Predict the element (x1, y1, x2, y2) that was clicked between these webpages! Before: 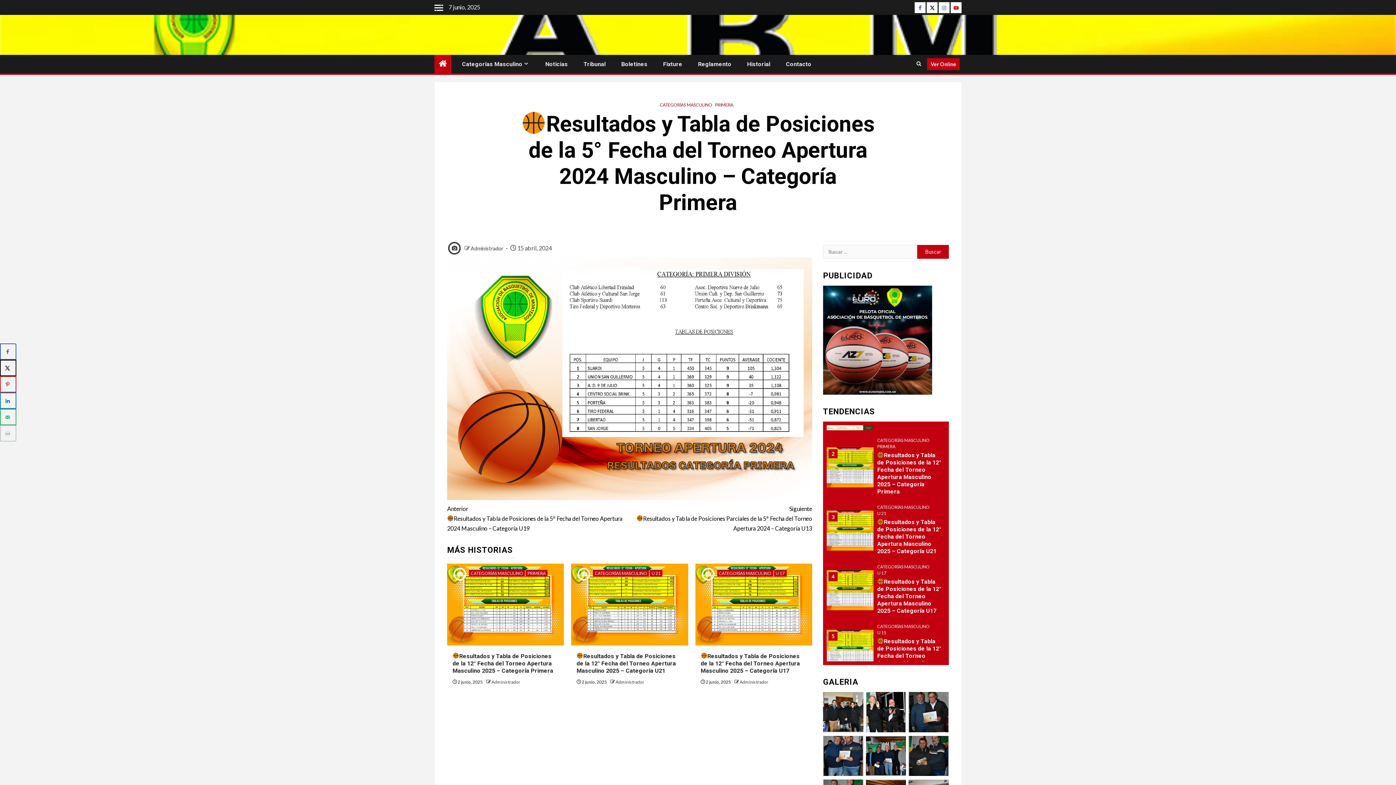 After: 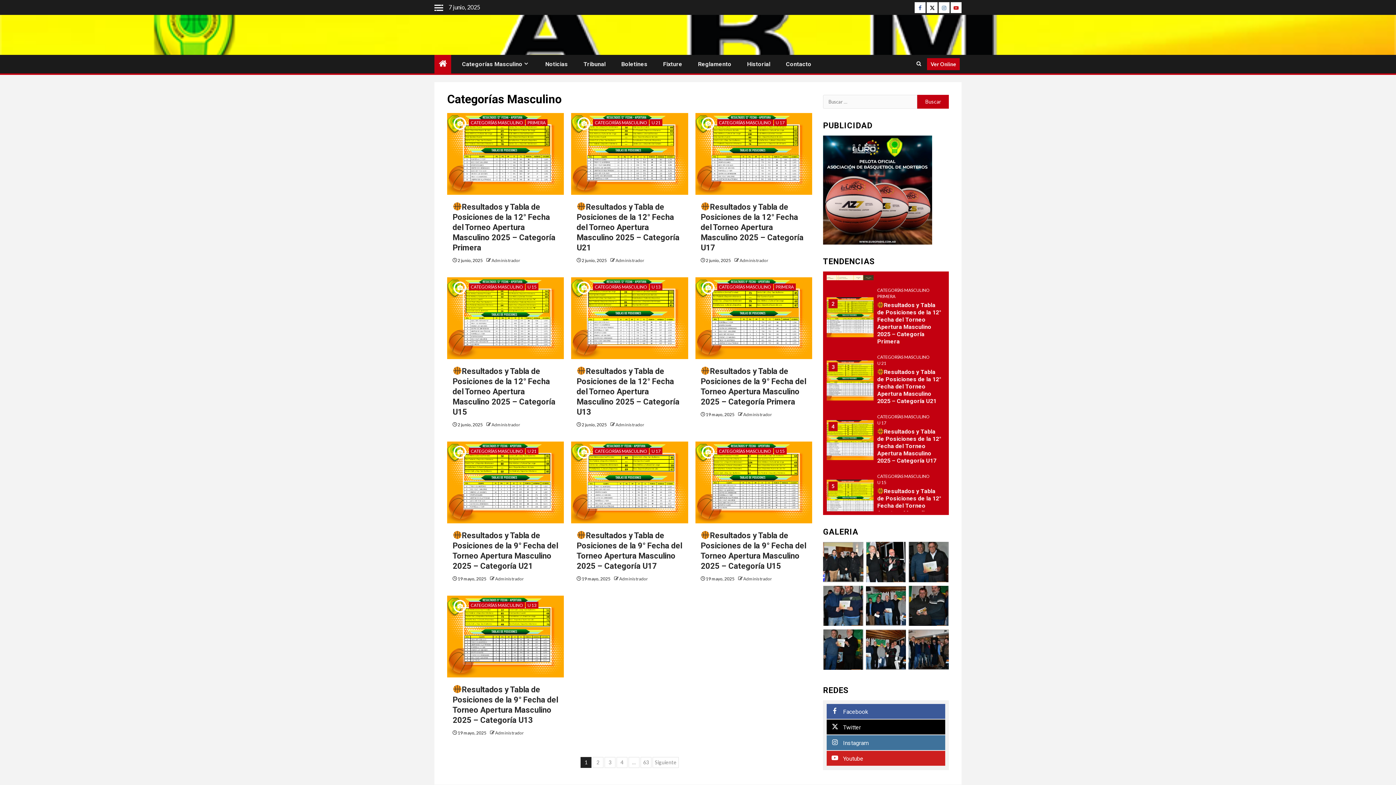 Action: bbox: (660, 102, 712, 107) label: CATEGORÍAS MASCULINO